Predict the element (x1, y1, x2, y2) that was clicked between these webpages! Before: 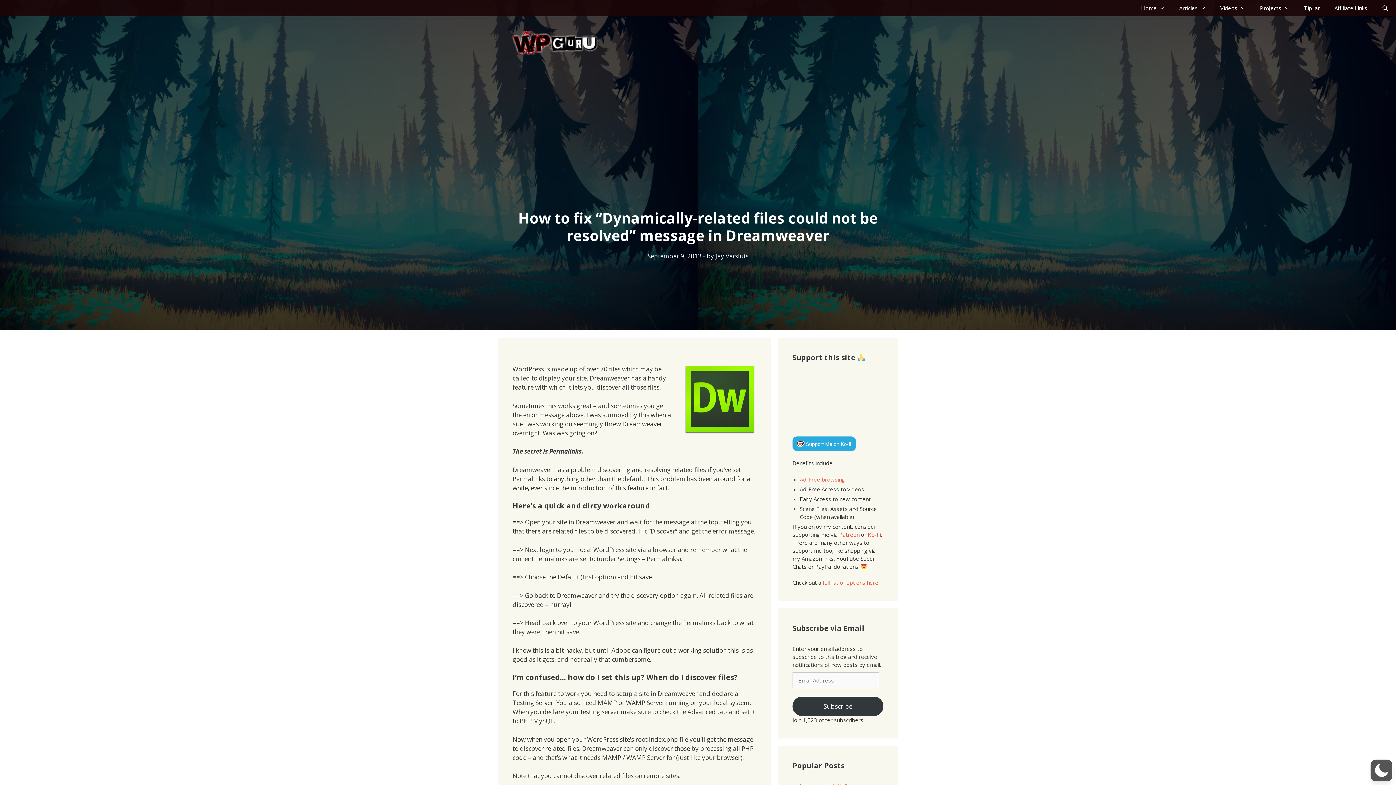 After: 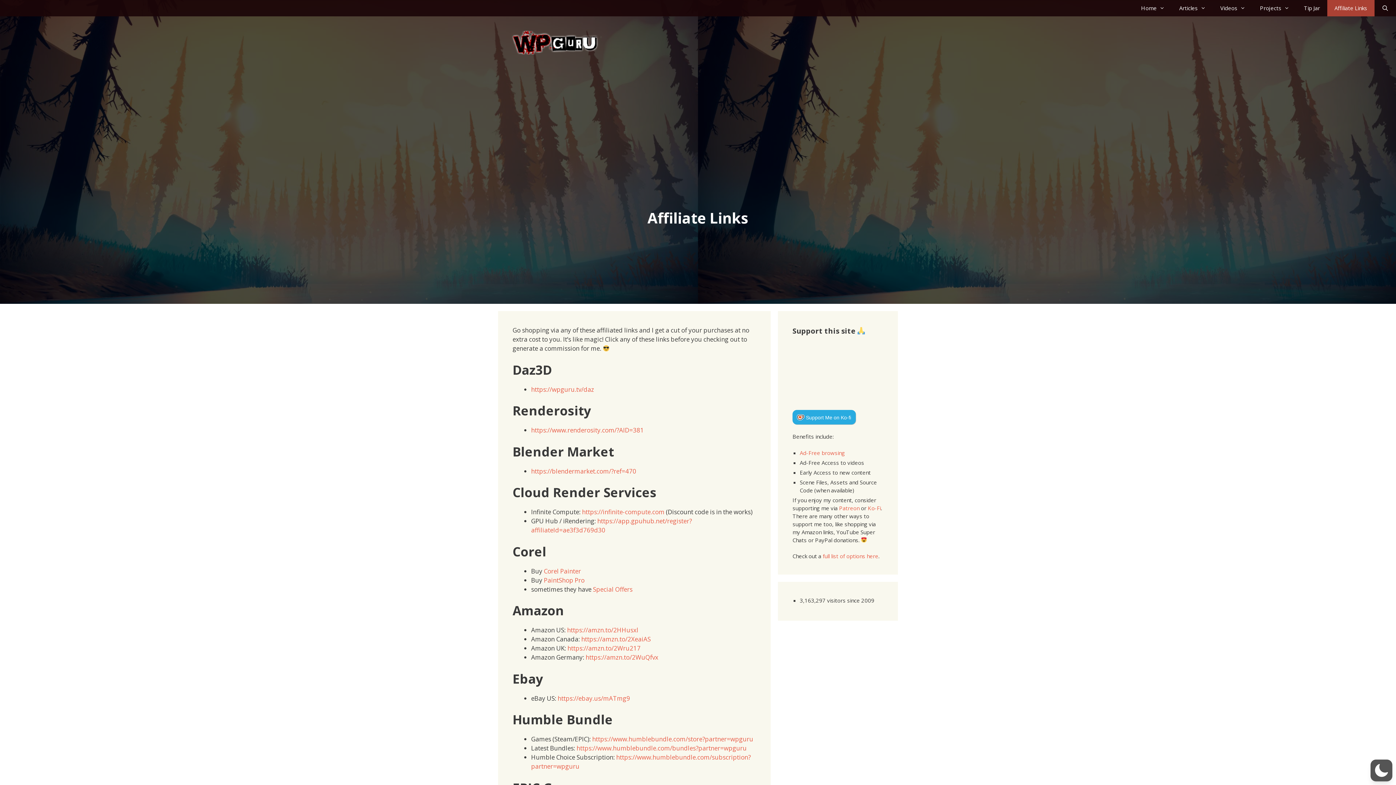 Action: label: Affiliate Links bbox: (1327, 0, 1374, 16)